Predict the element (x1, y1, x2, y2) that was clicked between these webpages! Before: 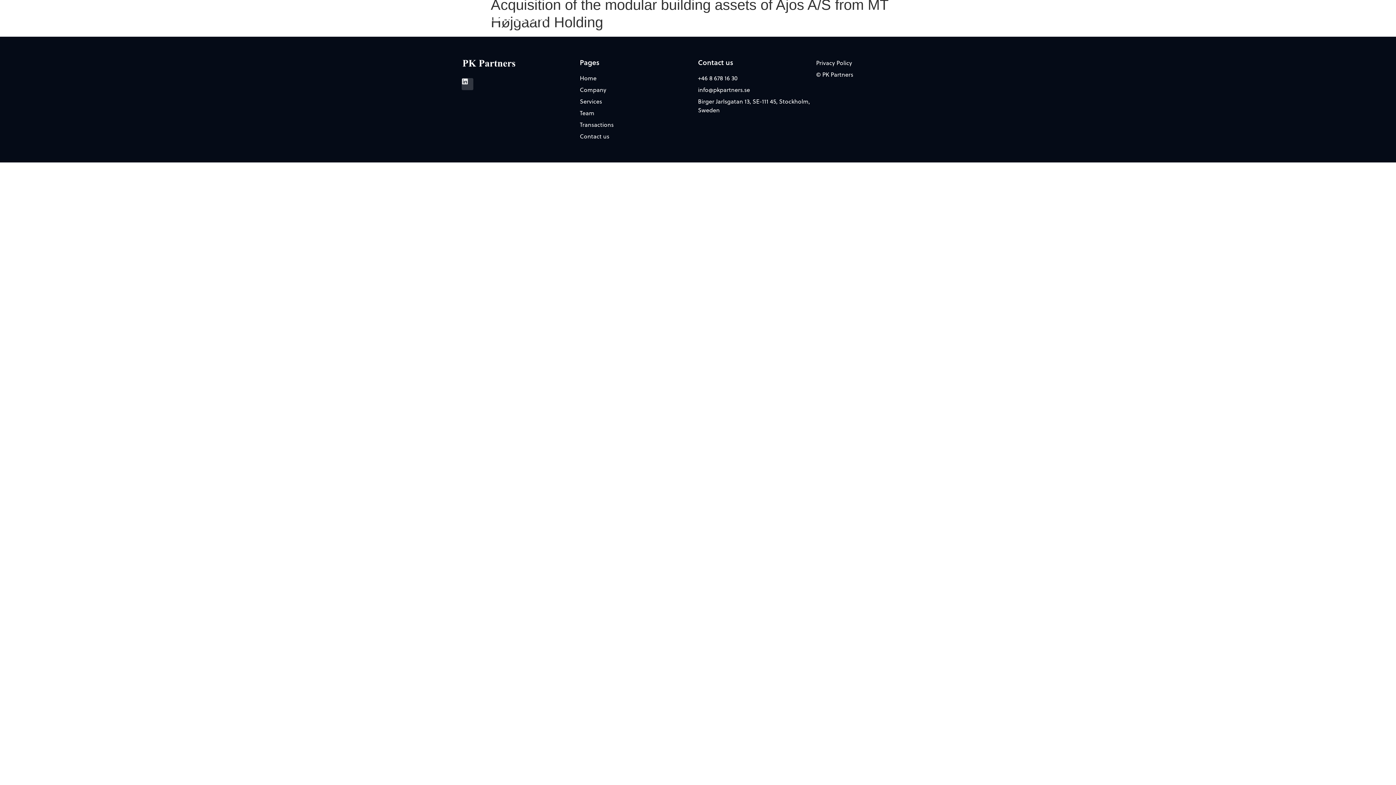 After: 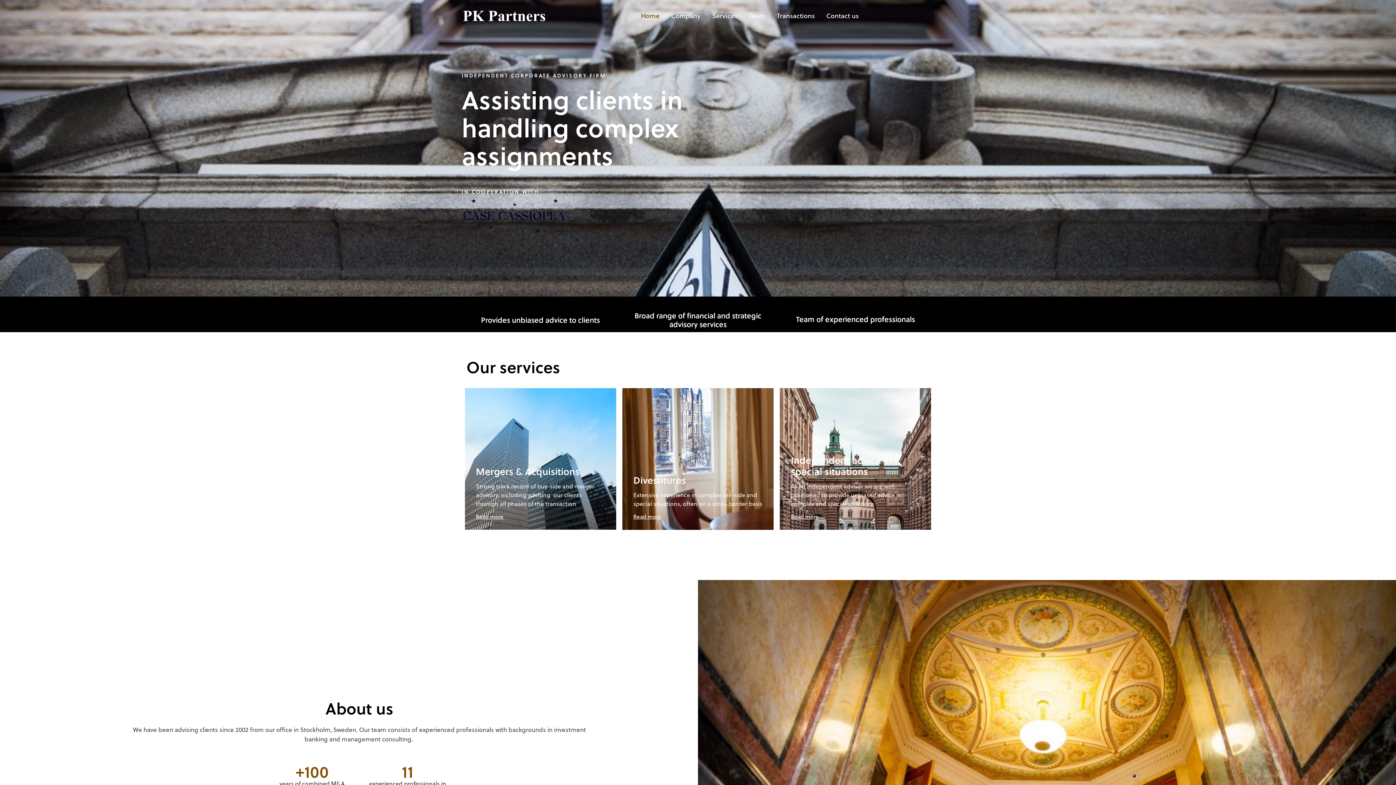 Action: label: Home bbox: (580, 73, 698, 82)